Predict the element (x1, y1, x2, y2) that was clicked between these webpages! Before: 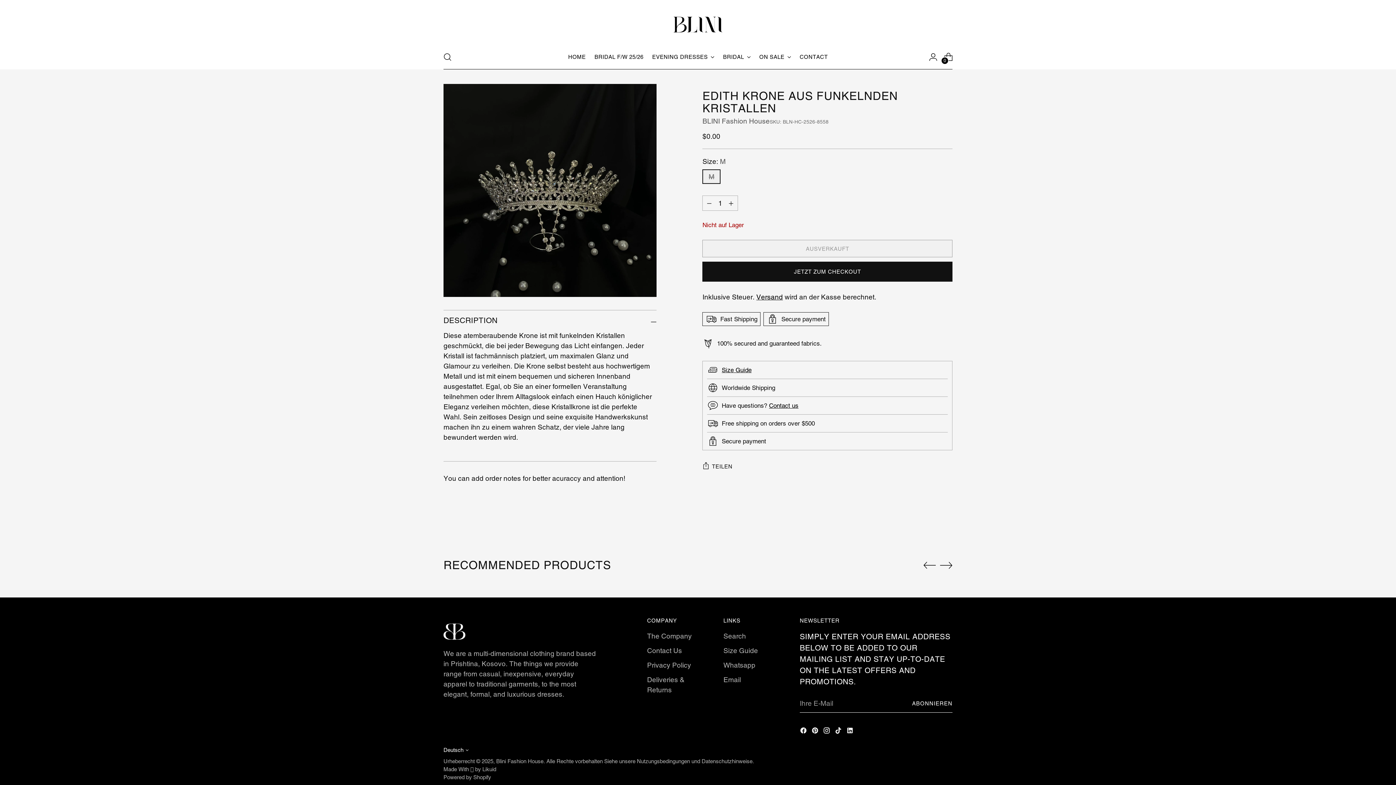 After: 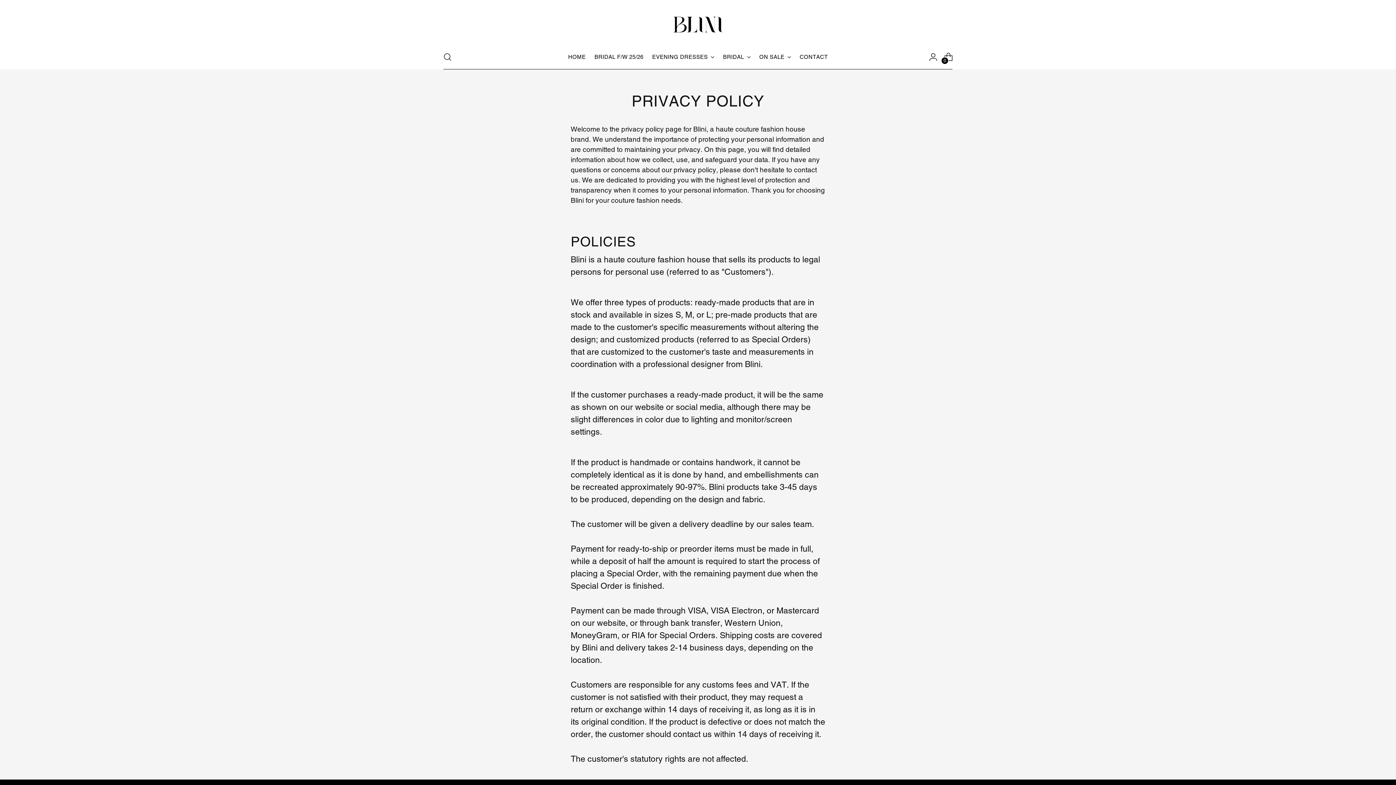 Action: bbox: (647, 661, 691, 669) label: Privacy Policy